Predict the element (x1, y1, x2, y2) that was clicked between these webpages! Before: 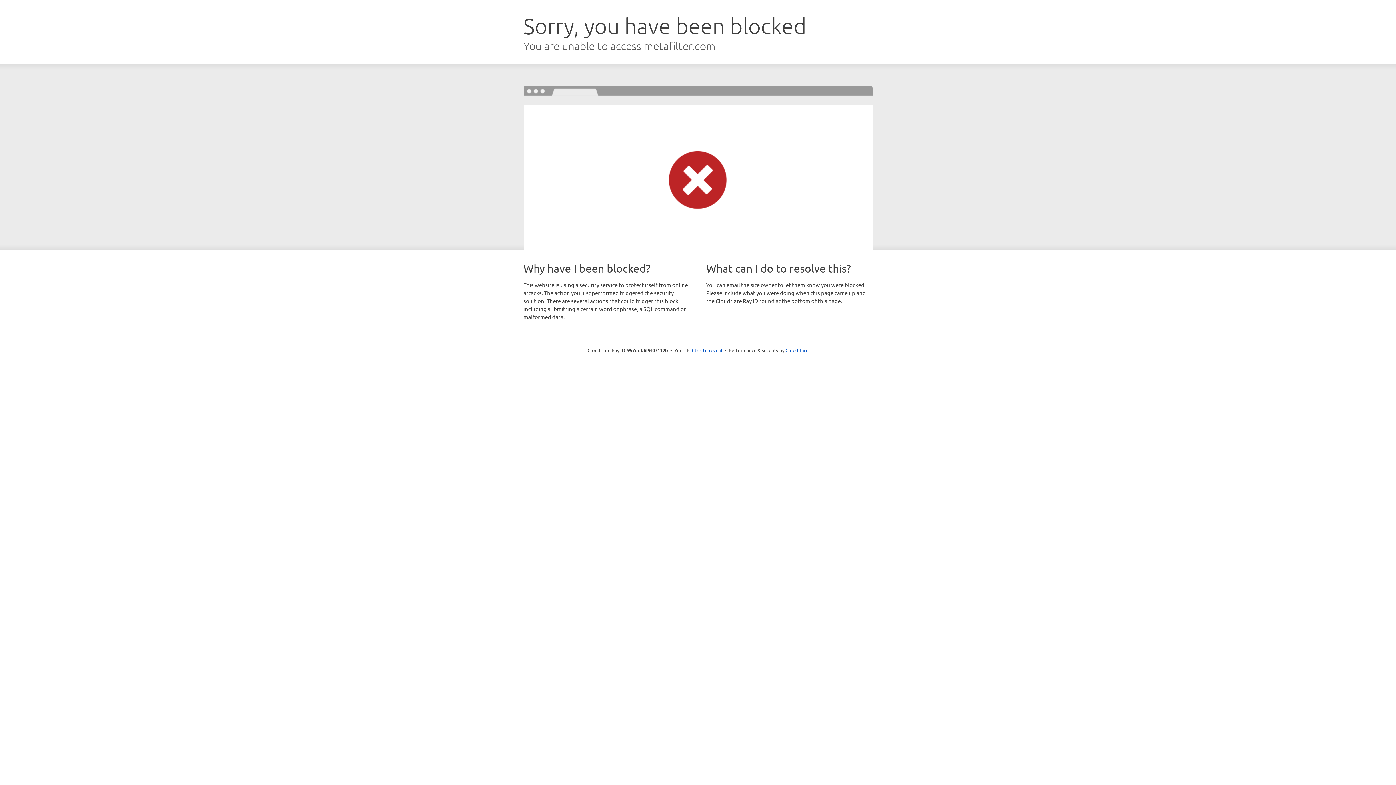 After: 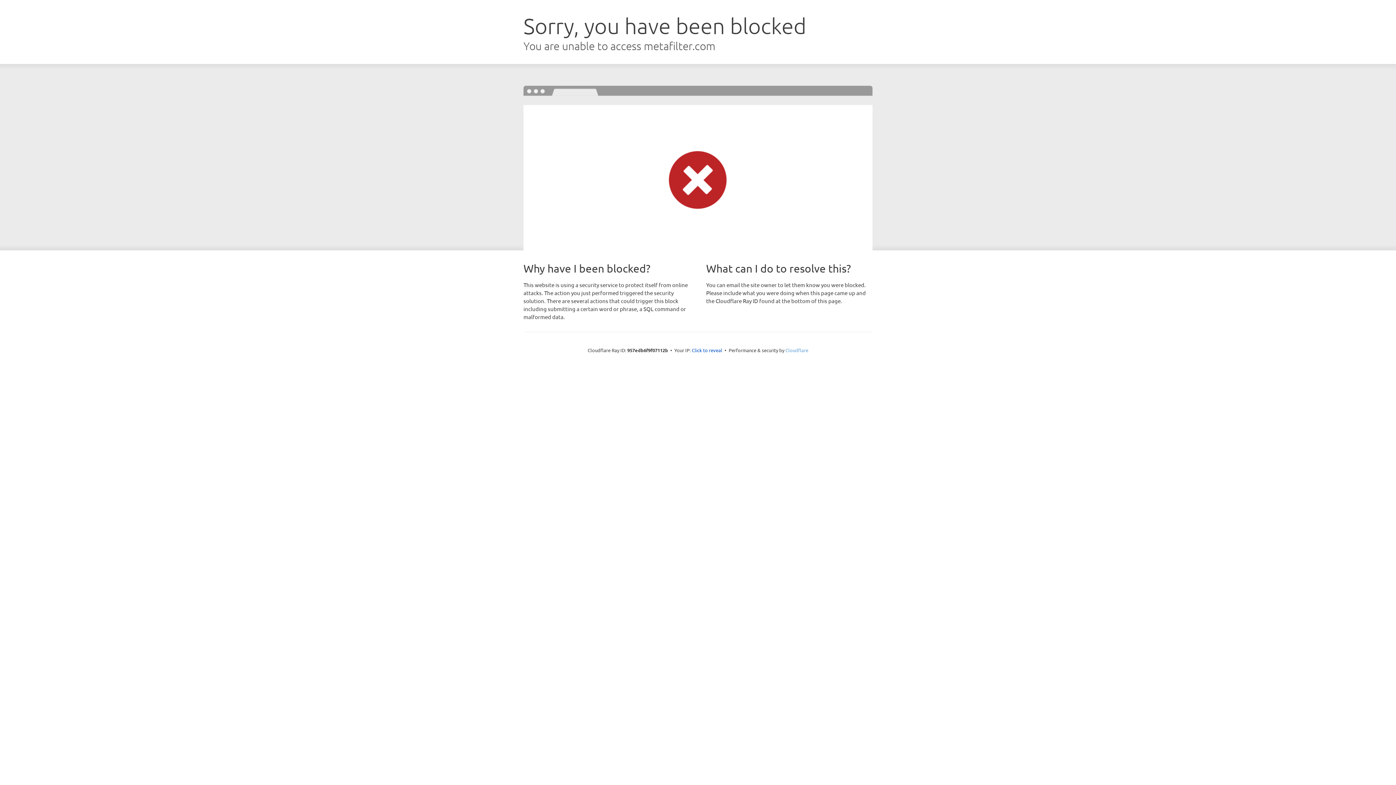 Action: label: Cloudflare bbox: (785, 347, 808, 353)